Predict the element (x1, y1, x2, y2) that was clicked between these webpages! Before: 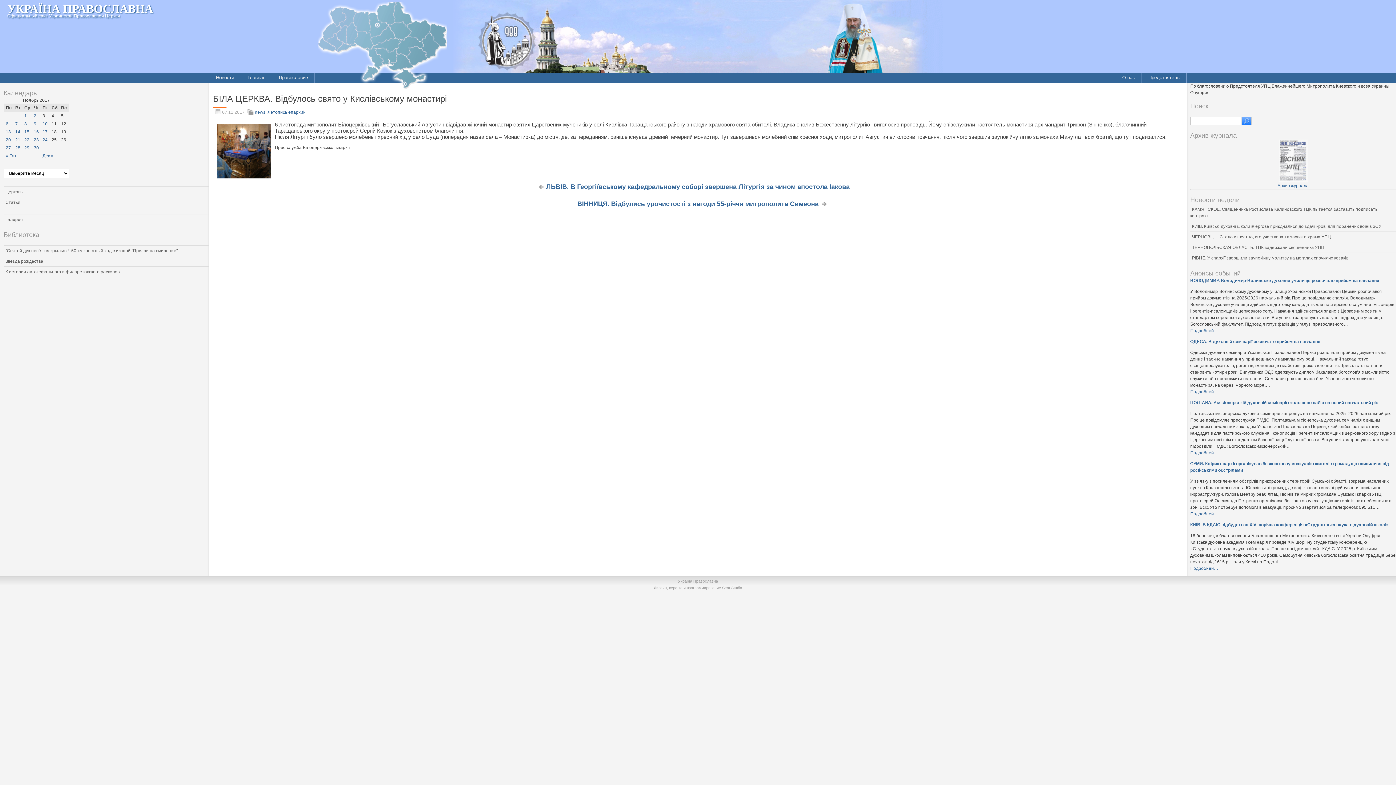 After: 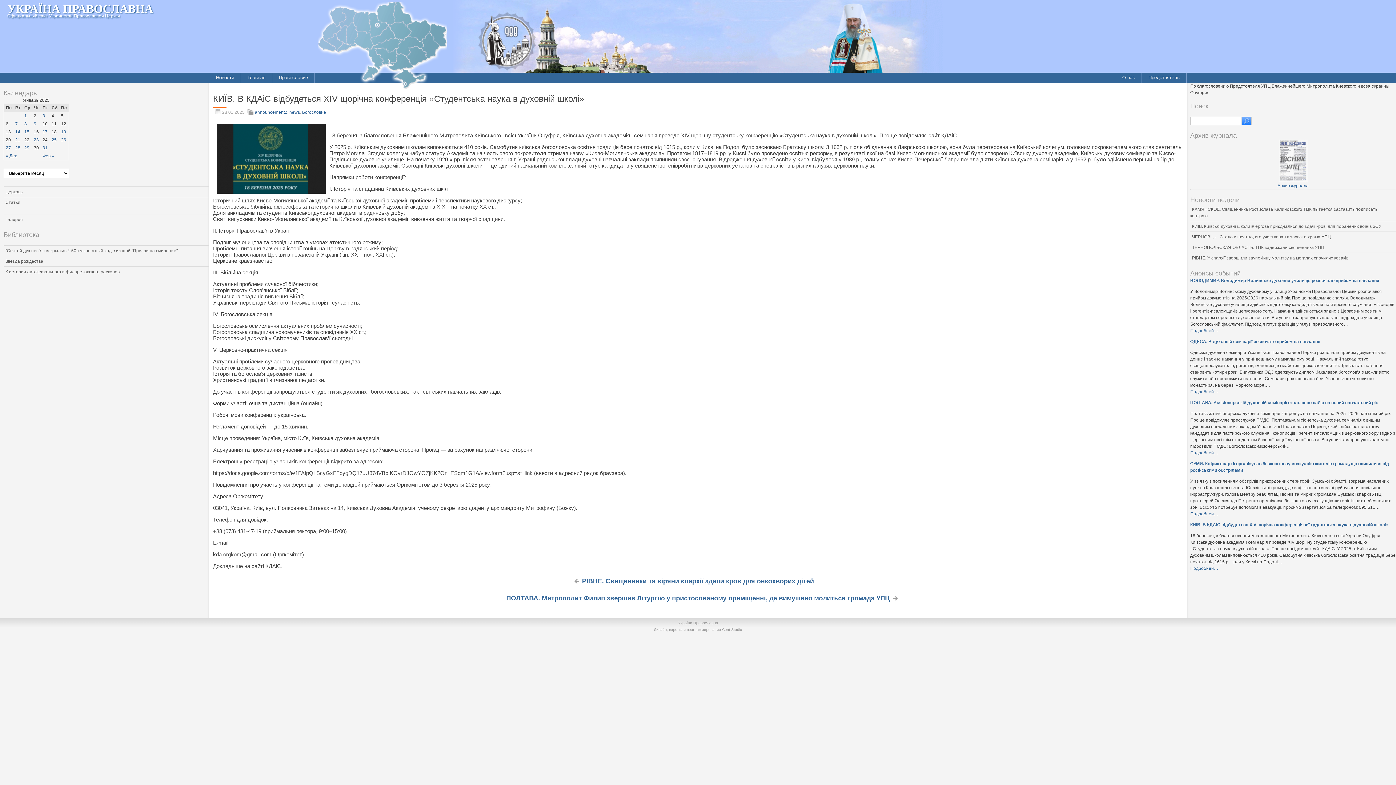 Action: bbox: (1190, 522, 1389, 527) label: КИЇВ. В КДАіС відбудеться ХIV щорічна конференція «Студентська наука в духовній школі»